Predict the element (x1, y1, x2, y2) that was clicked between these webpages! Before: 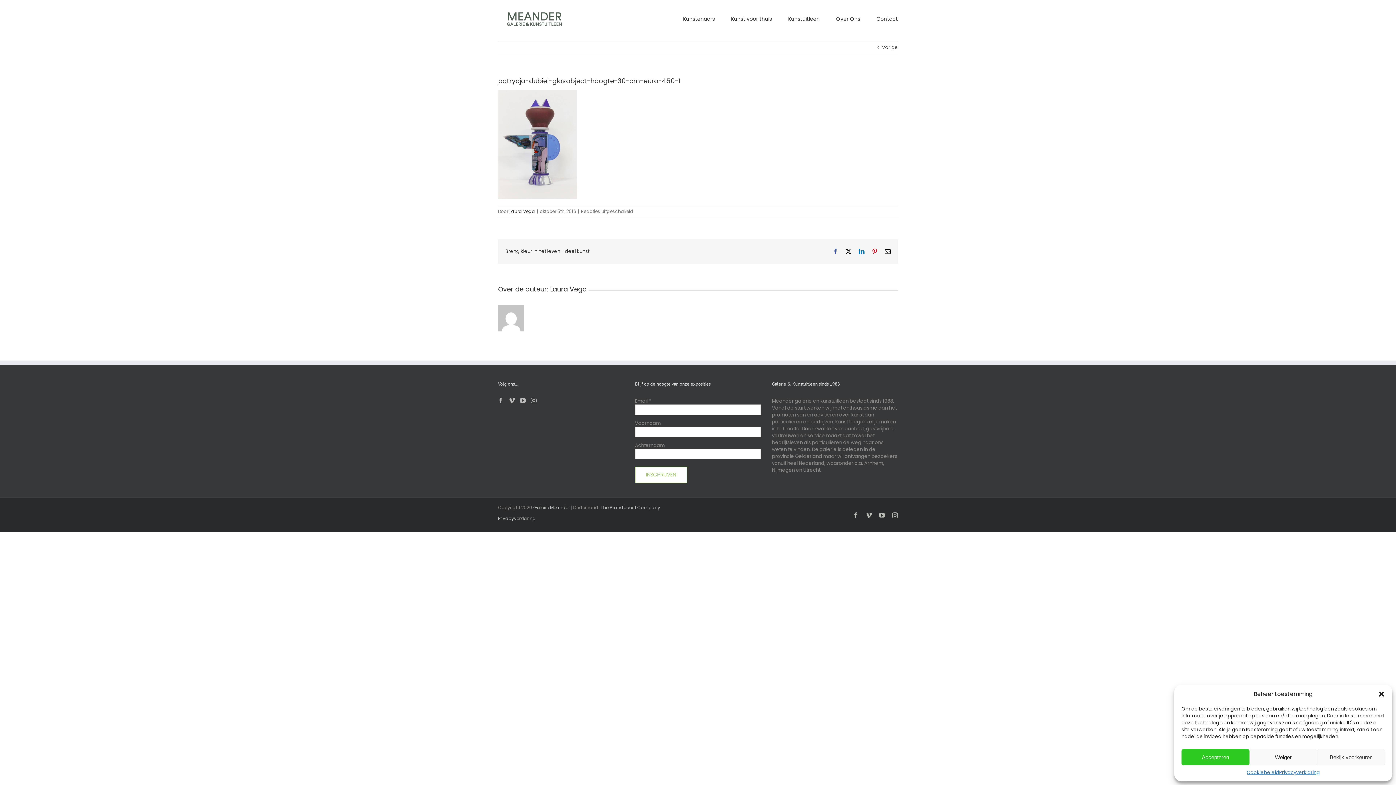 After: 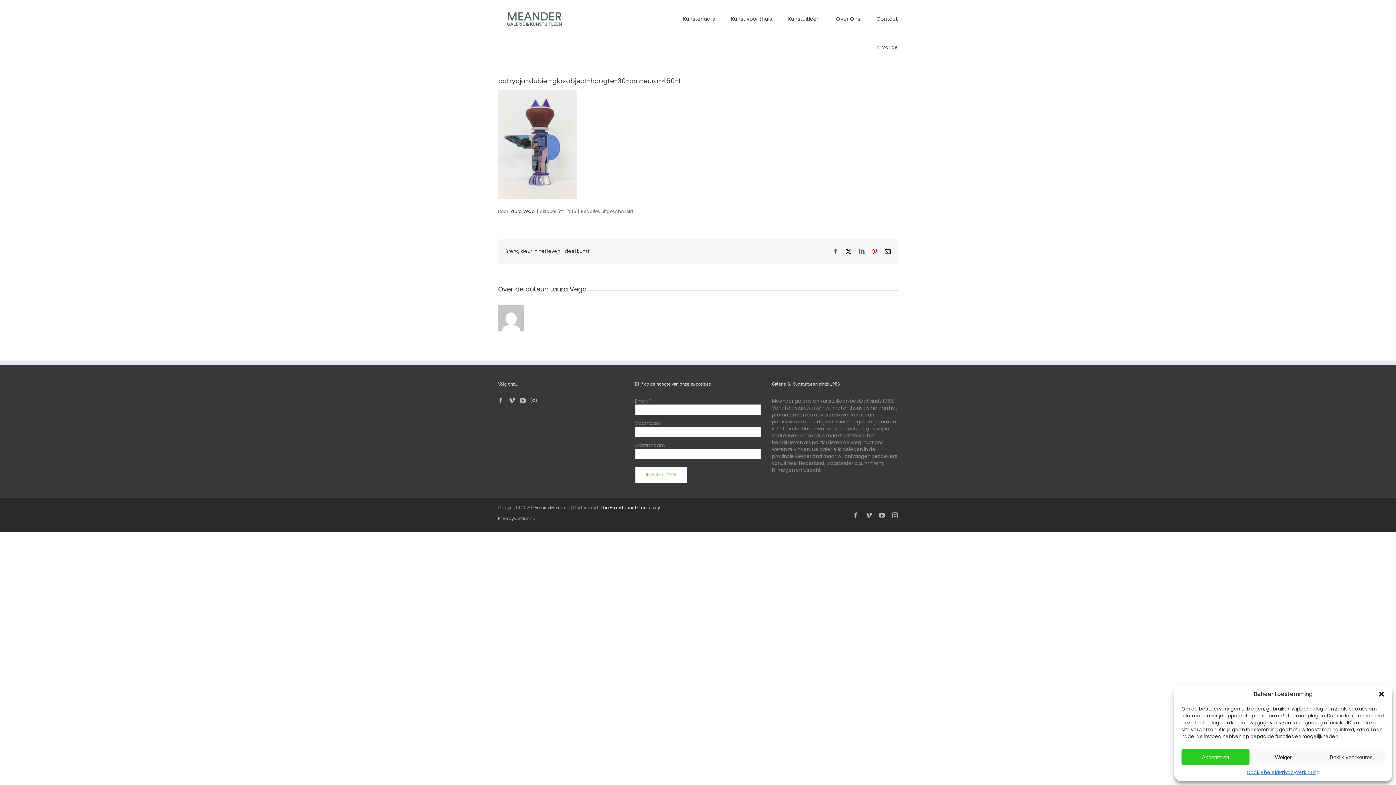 Action: label: The Brandboost Company bbox: (600, 504, 660, 510)